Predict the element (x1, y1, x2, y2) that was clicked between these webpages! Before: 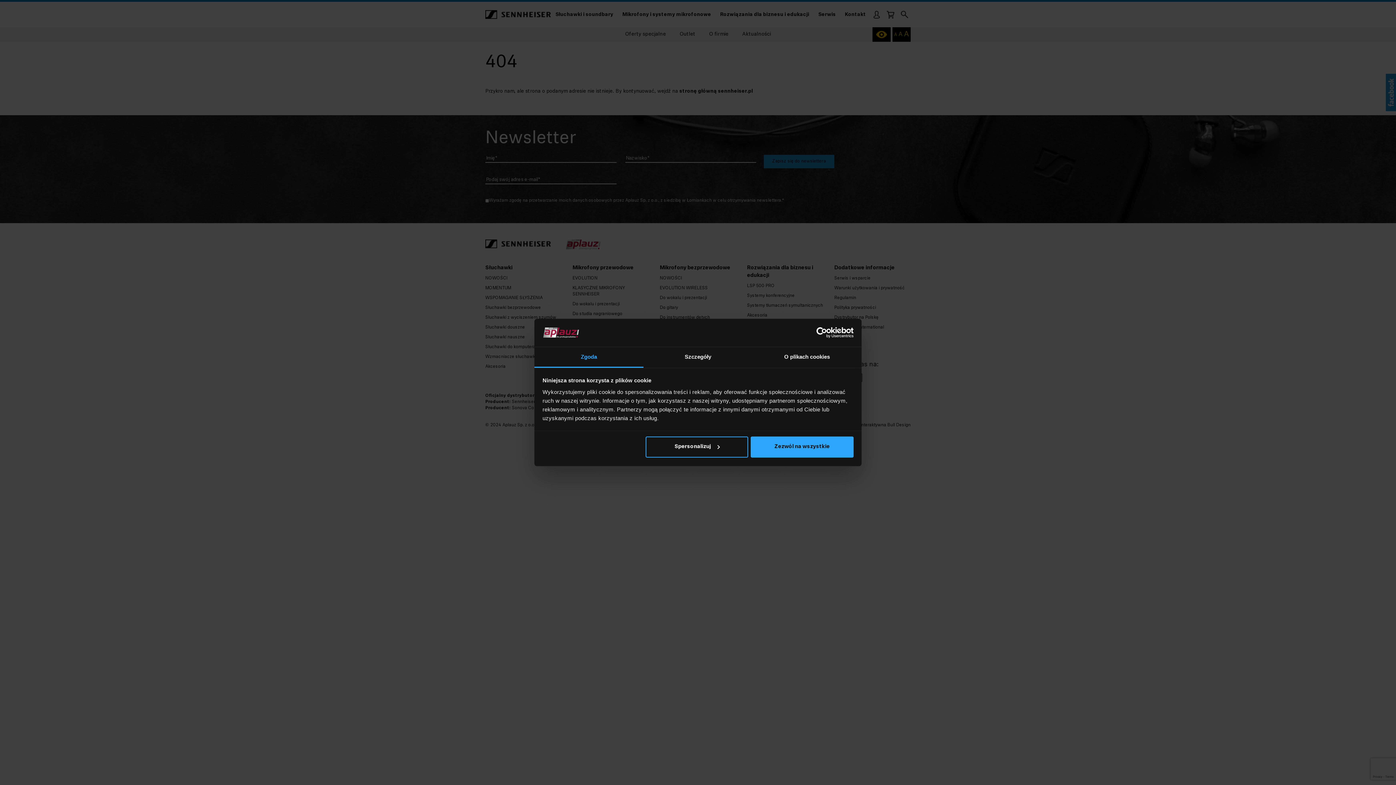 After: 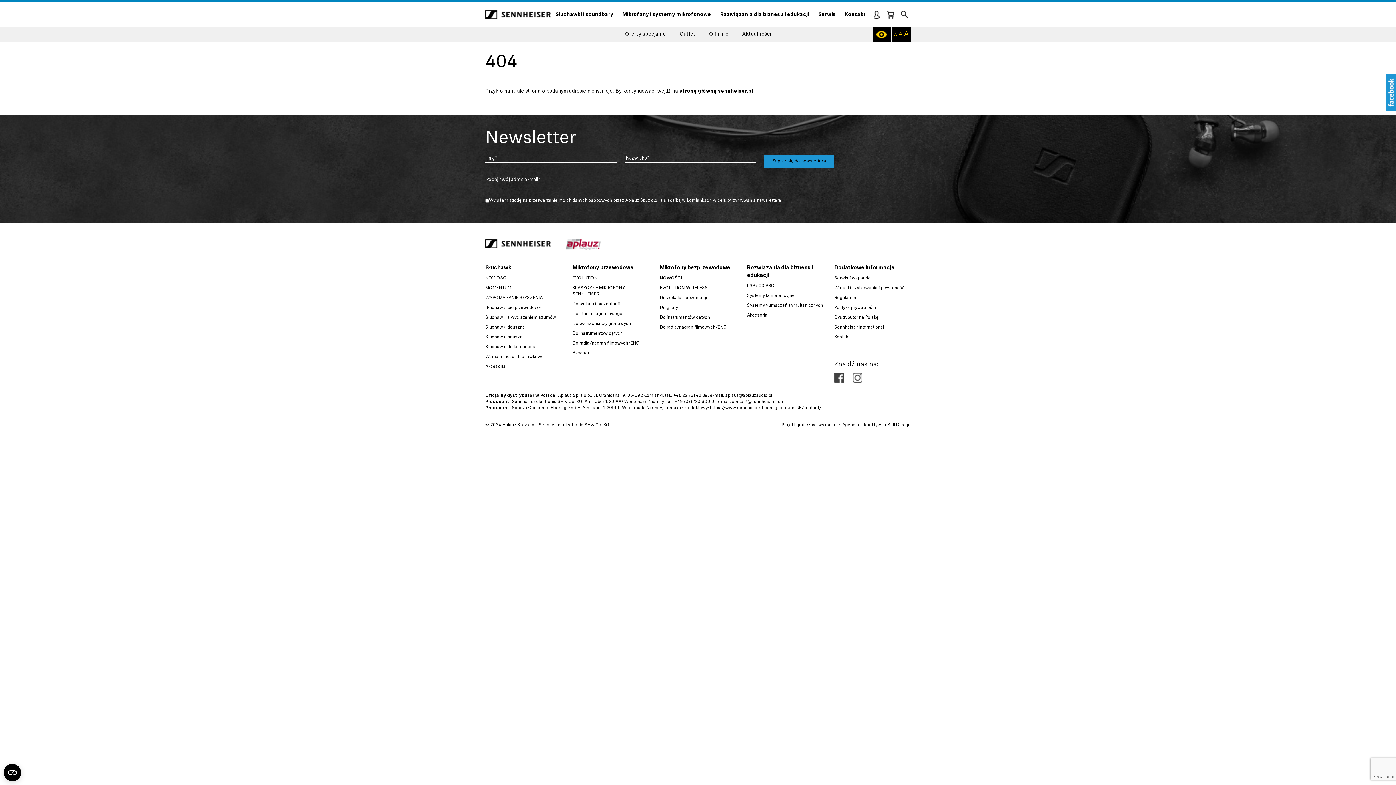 Action: bbox: (751, 436, 853, 457) label: Zezwól na wszystkie